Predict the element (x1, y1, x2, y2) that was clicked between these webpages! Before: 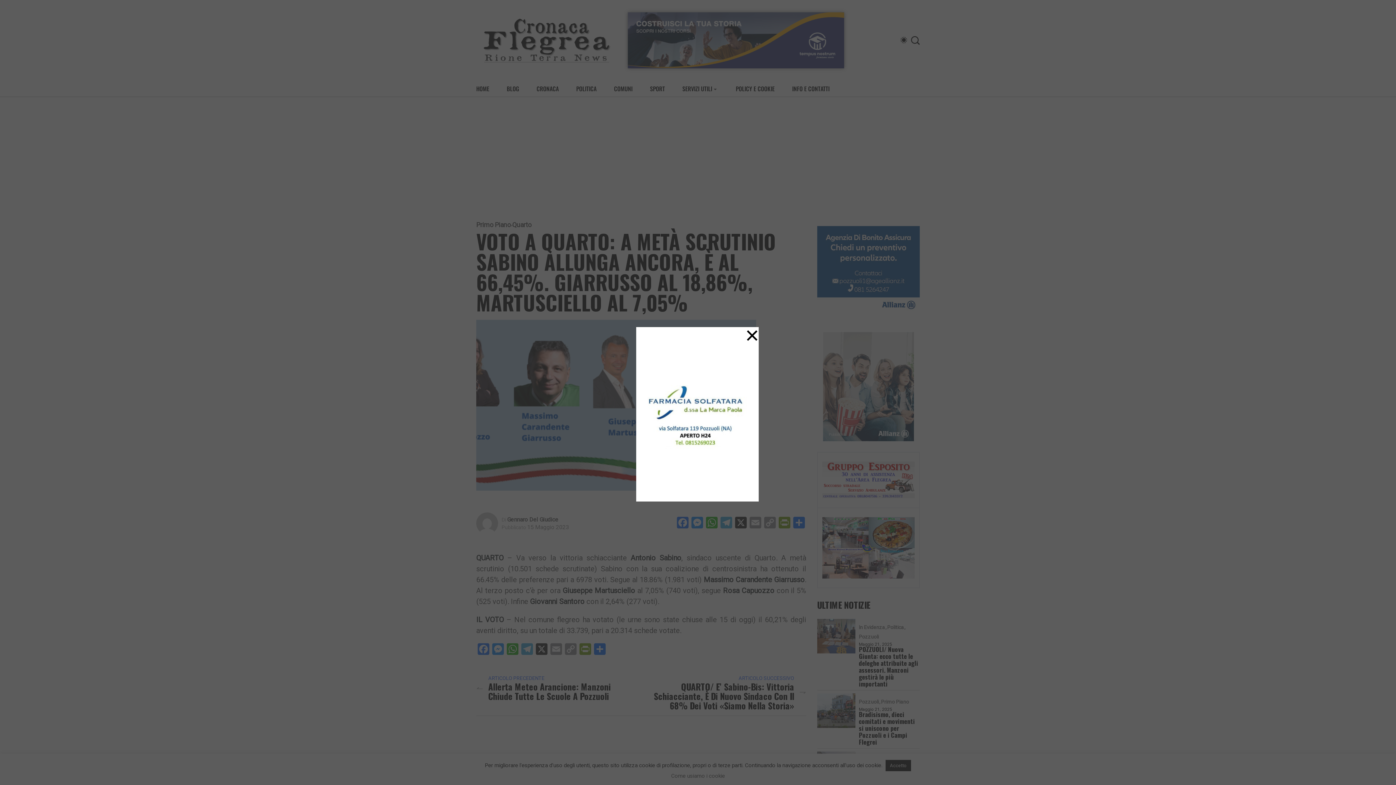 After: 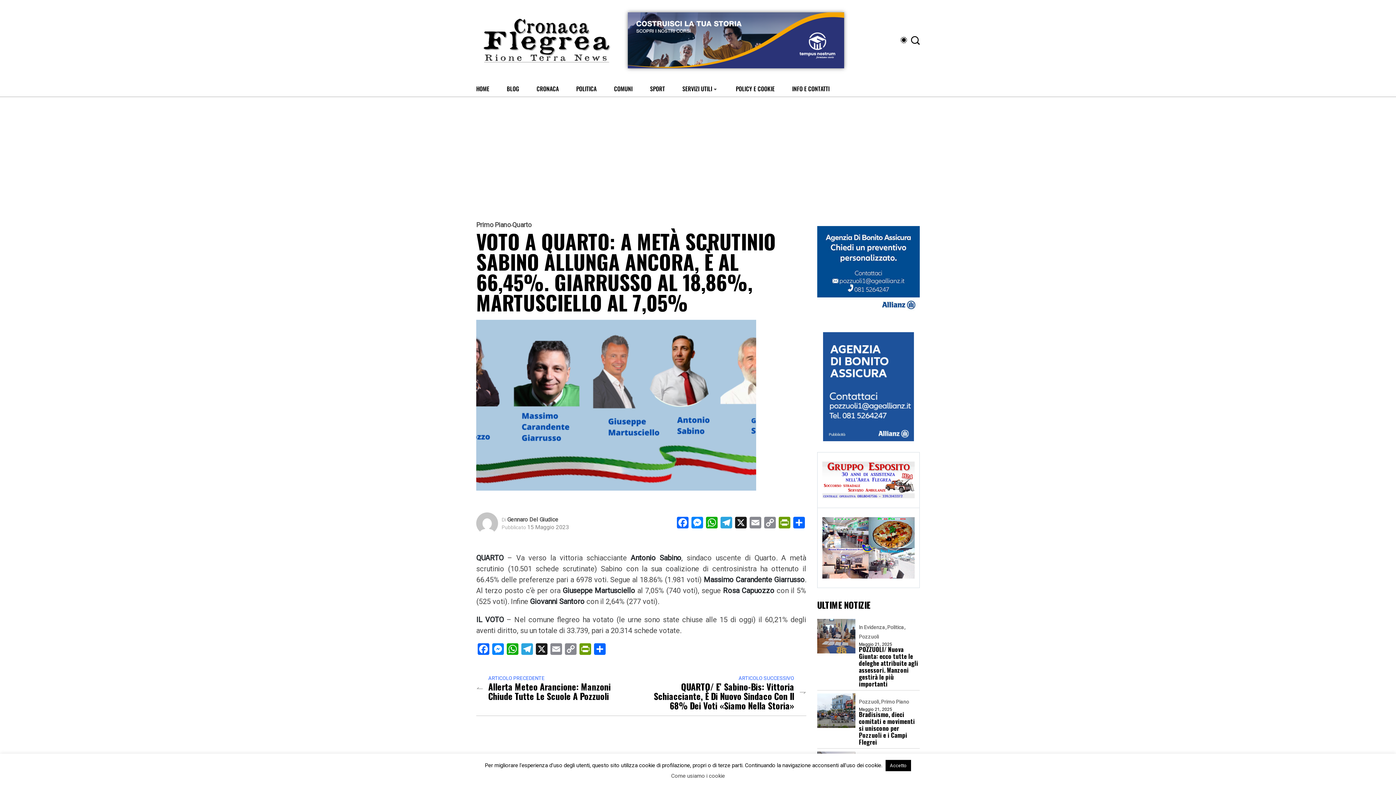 Action: bbox: (745, 318, 759, 352) label: ×